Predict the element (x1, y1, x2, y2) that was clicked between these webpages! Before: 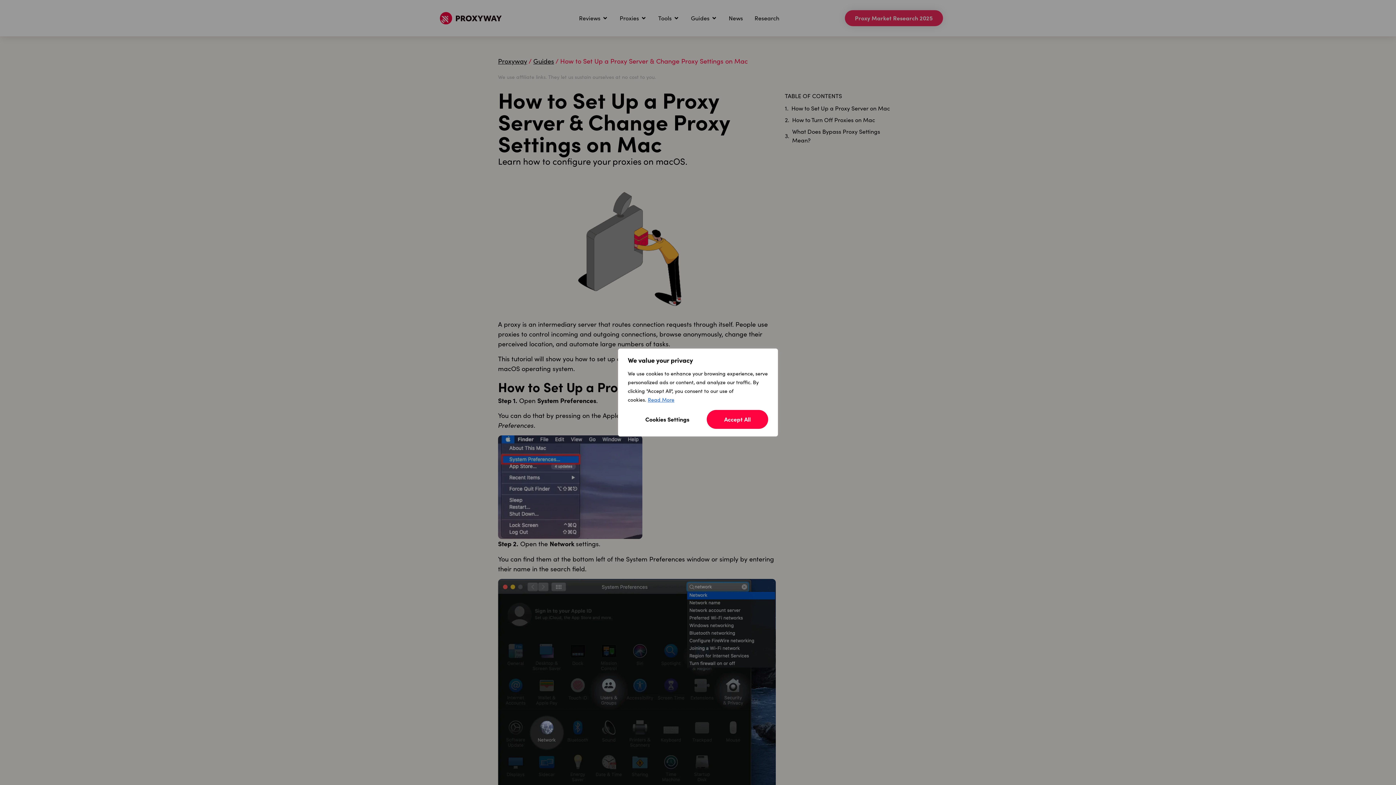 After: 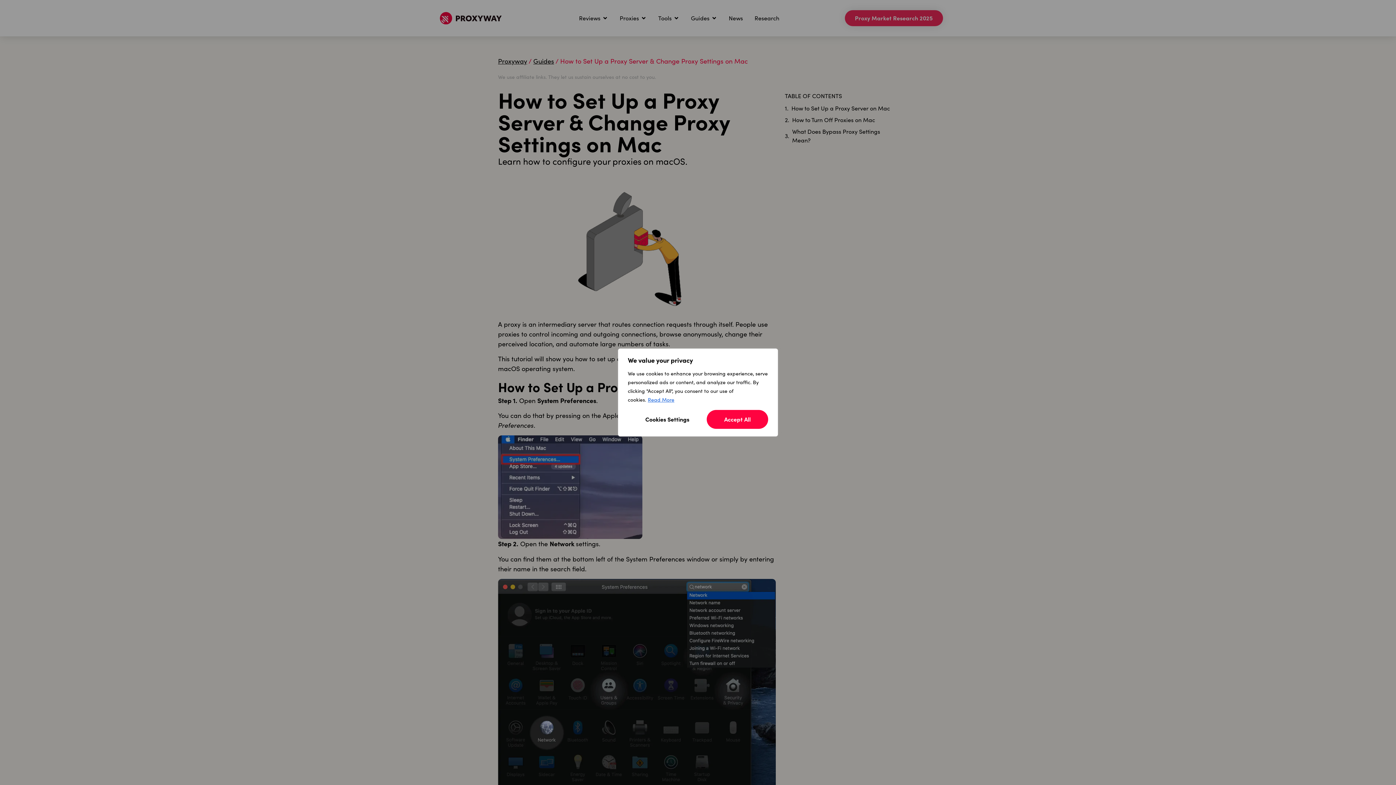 Action: label: Read More bbox: (647, 396, 674, 403)